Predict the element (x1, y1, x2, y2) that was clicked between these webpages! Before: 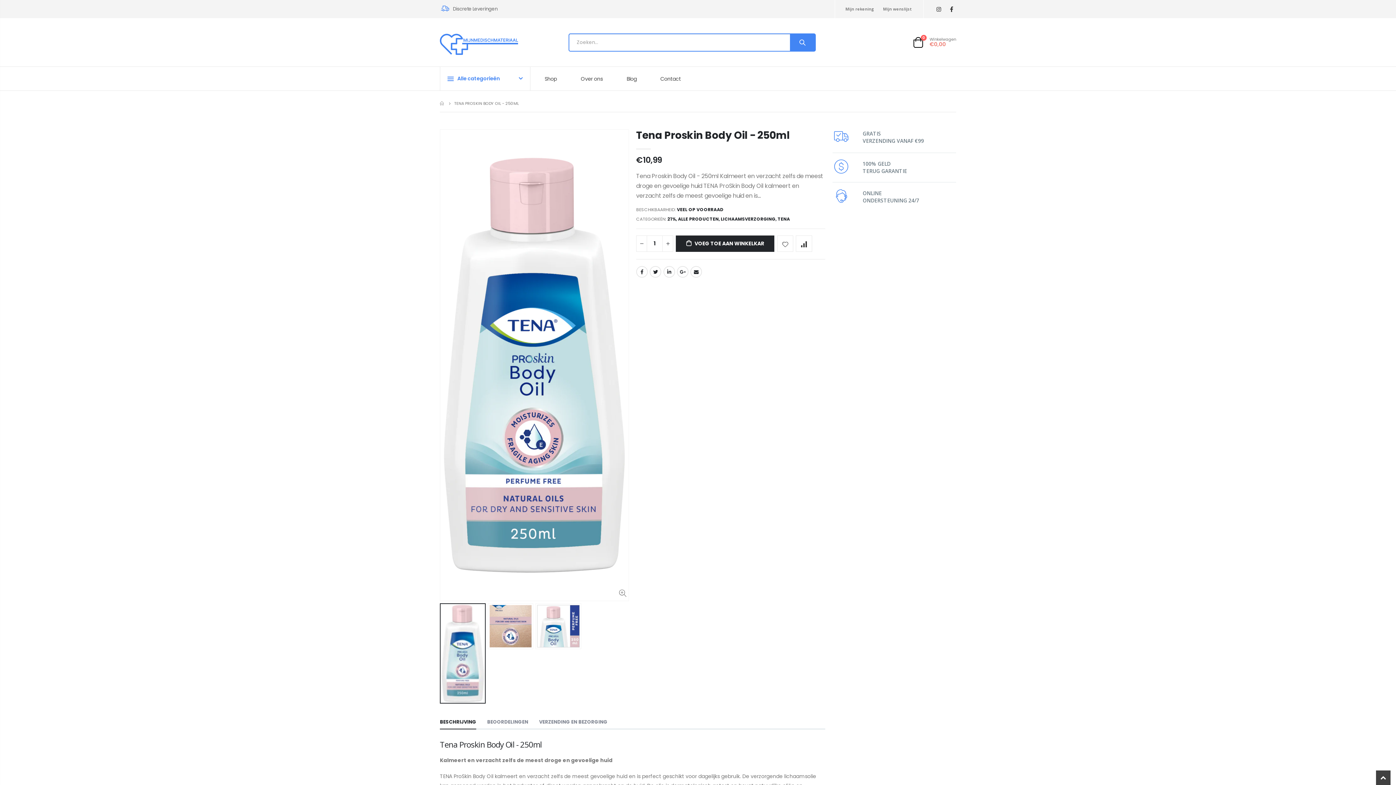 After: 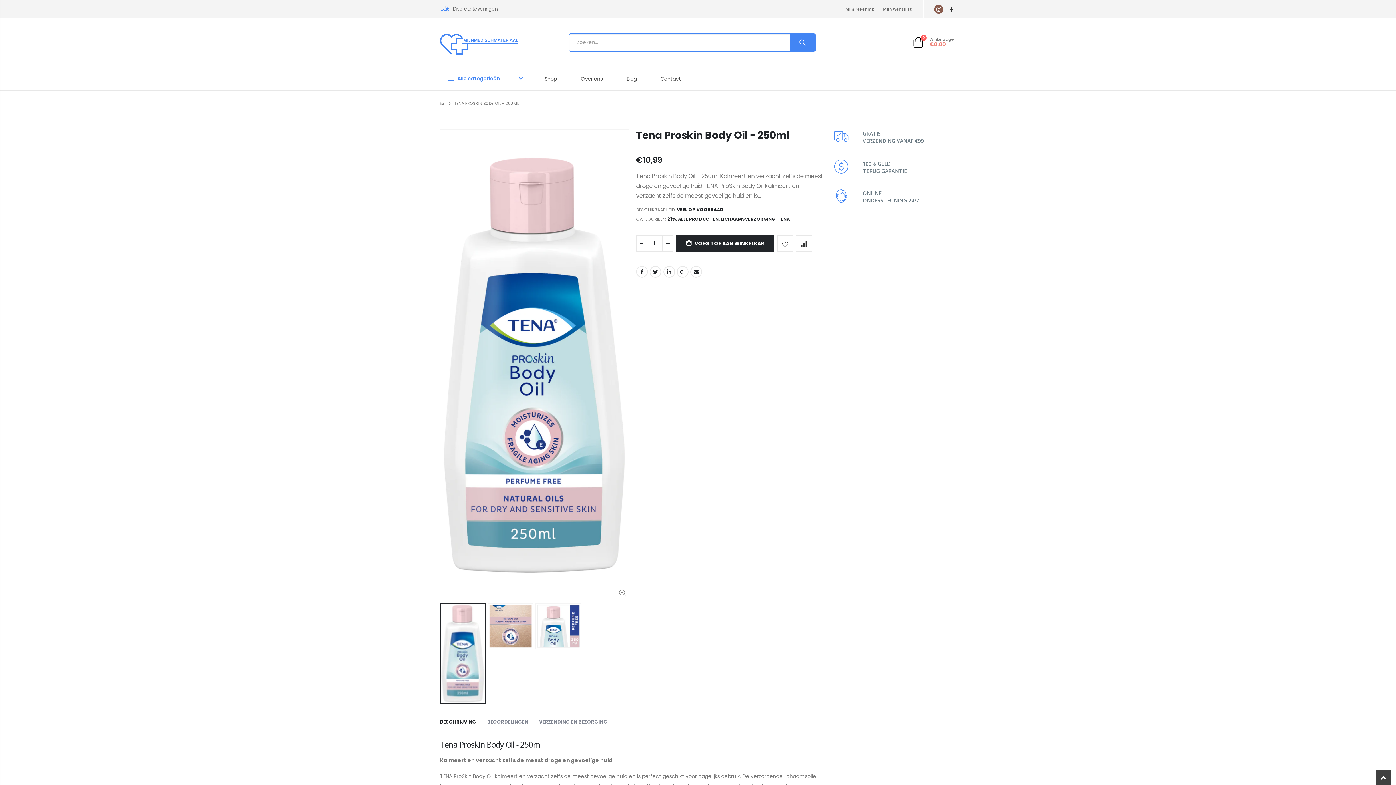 Action: bbox: (934, 4, 943, 13)